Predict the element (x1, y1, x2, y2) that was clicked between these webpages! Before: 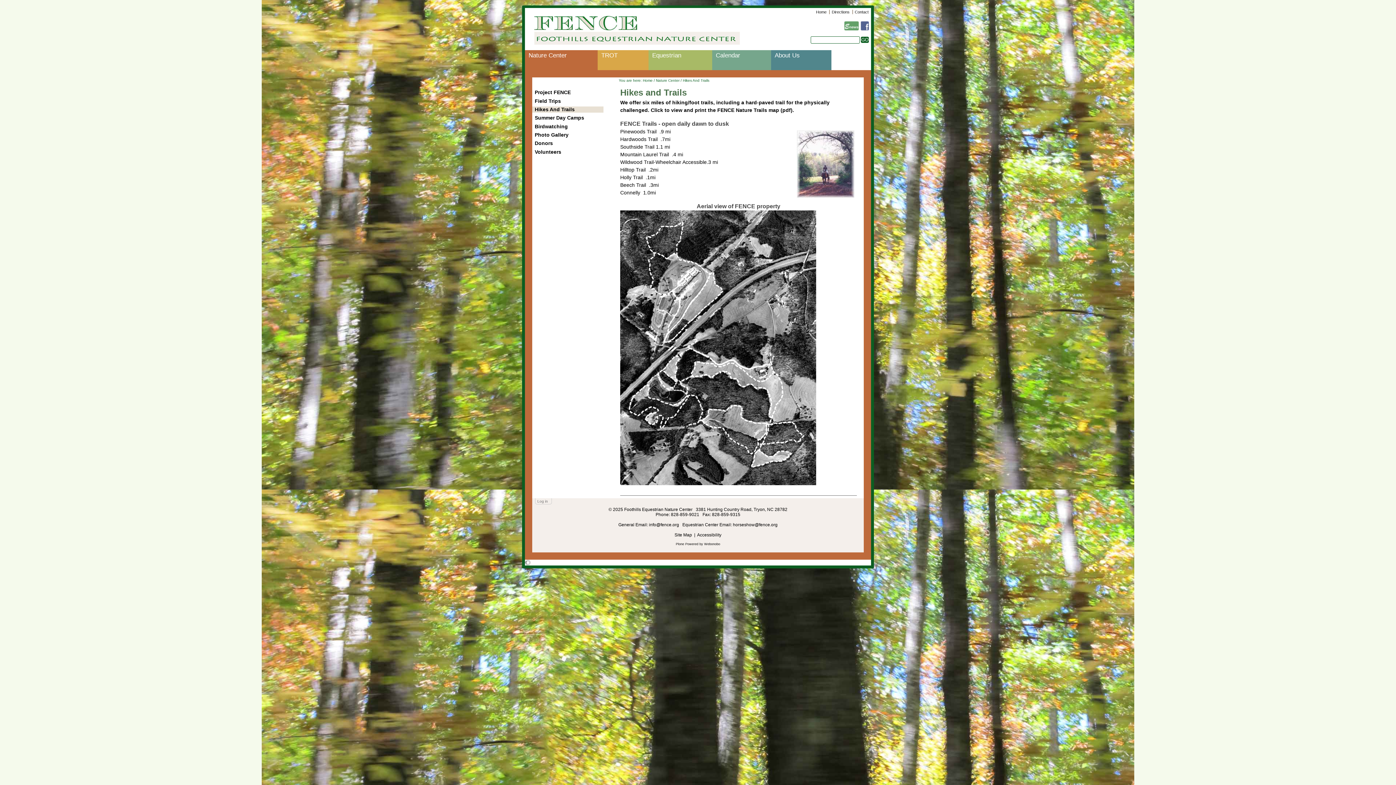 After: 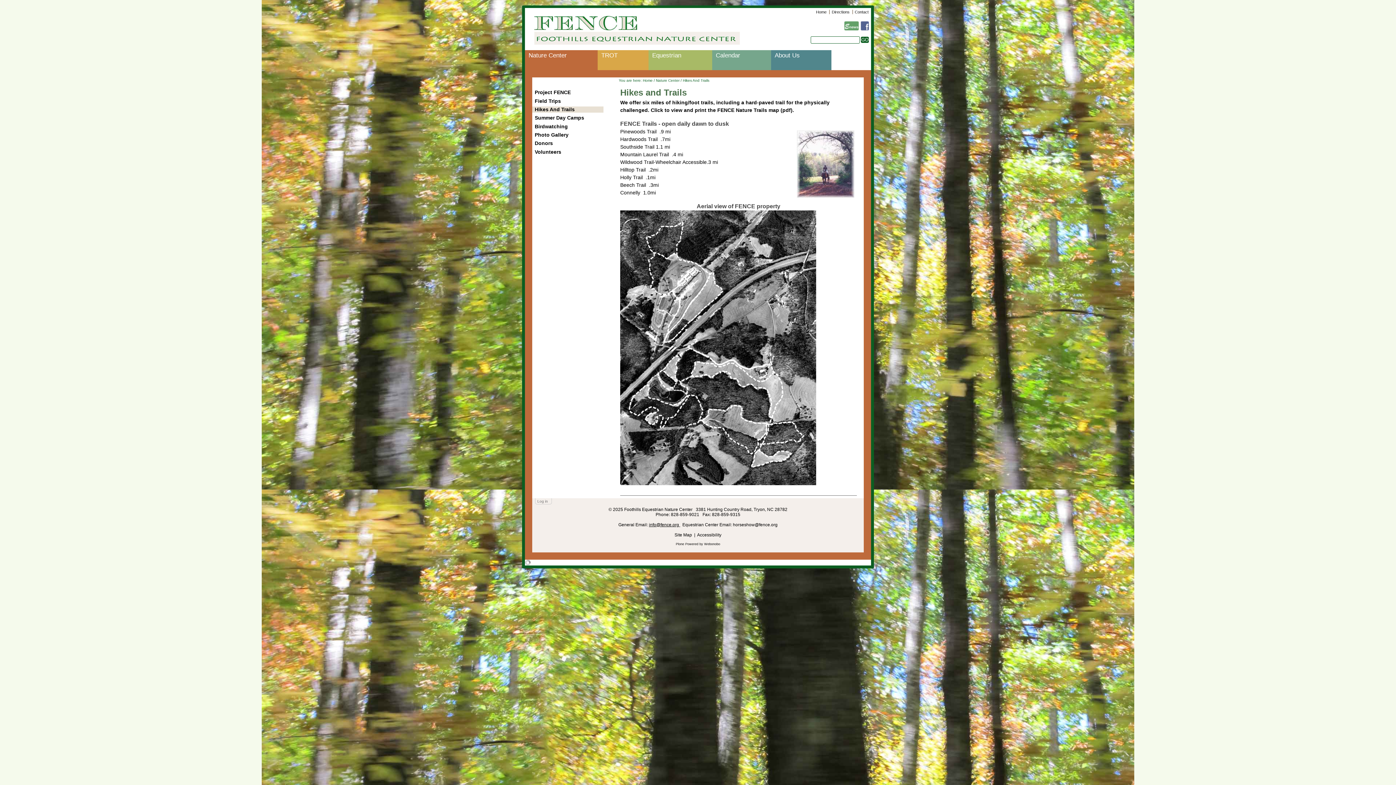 Action: label: info@fence.org  bbox: (649, 522, 680, 527)